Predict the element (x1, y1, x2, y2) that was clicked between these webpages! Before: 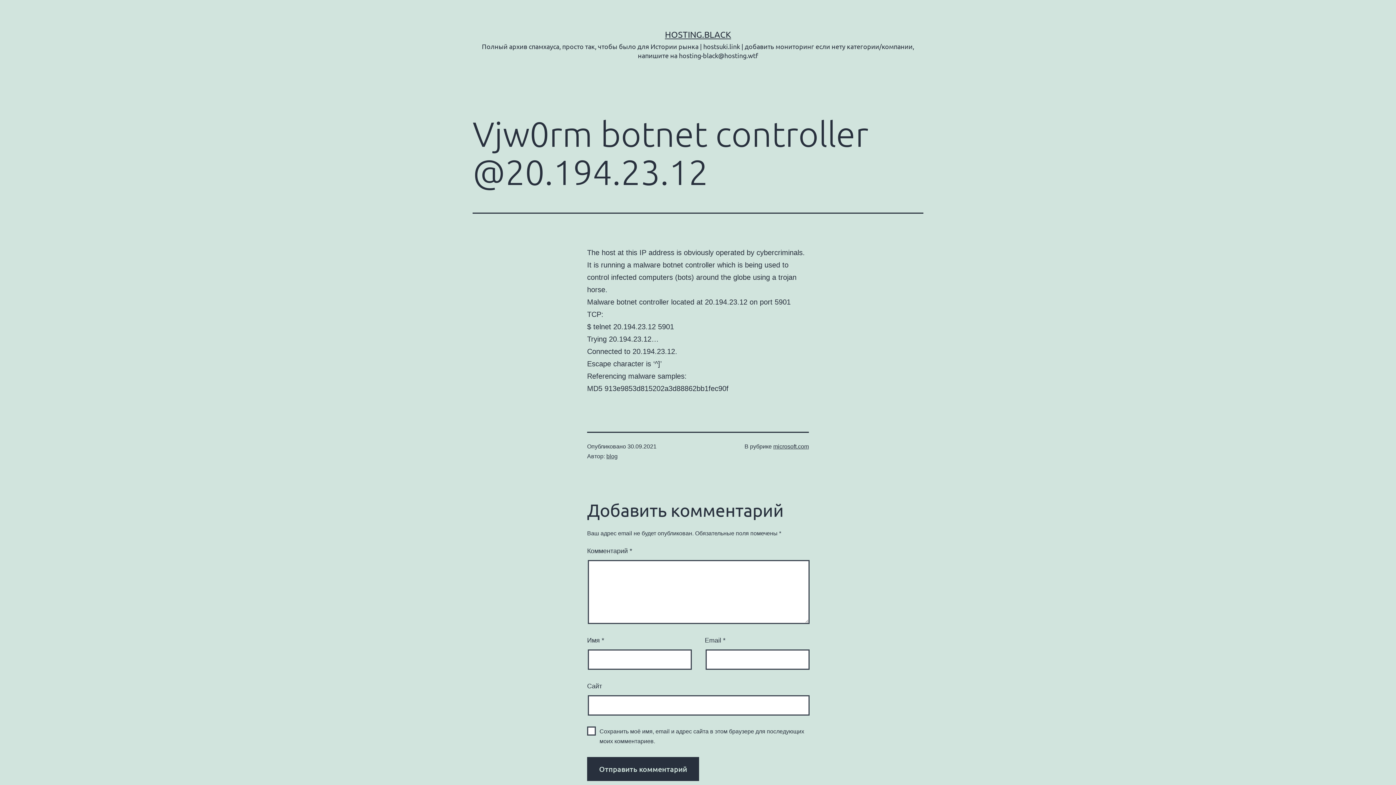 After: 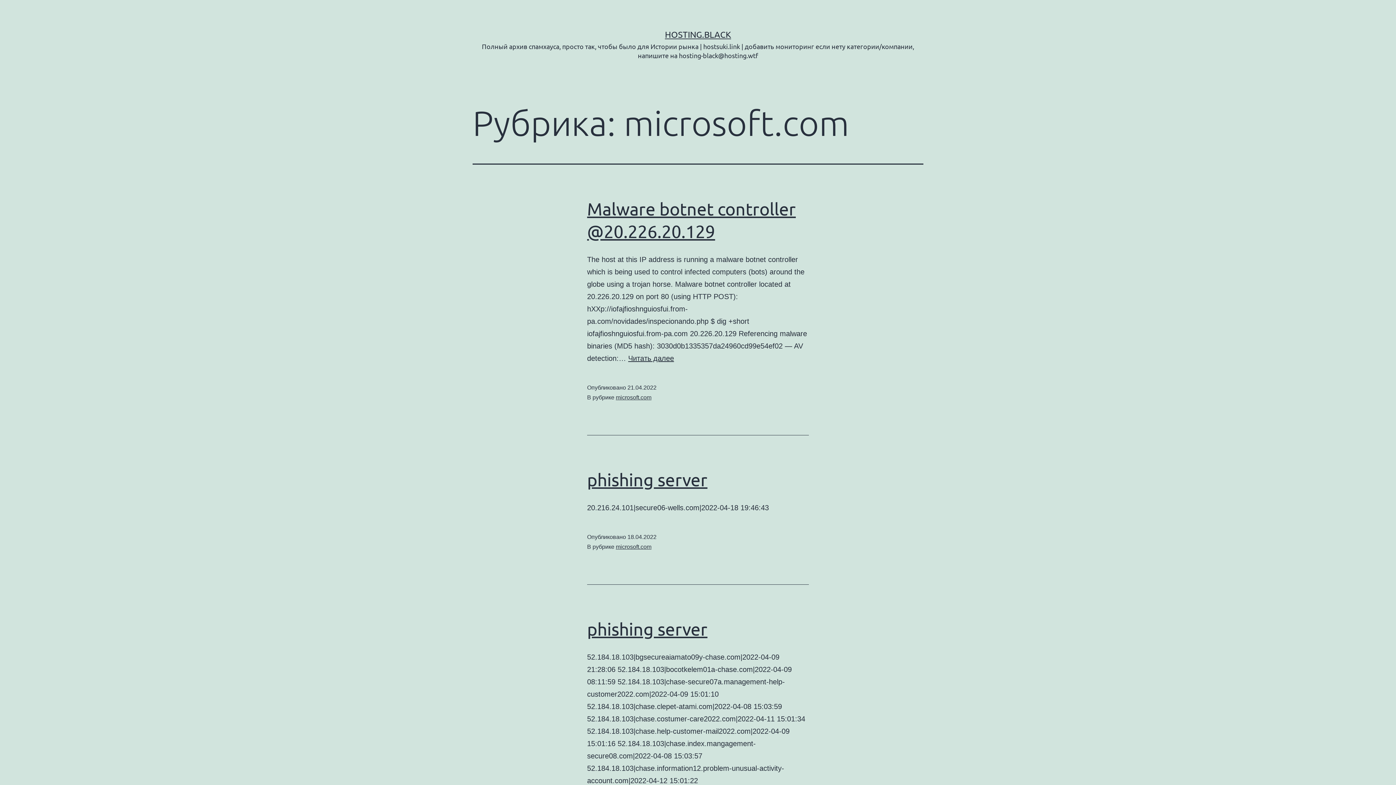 Action: bbox: (773, 443, 809, 449) label: microsoft.com